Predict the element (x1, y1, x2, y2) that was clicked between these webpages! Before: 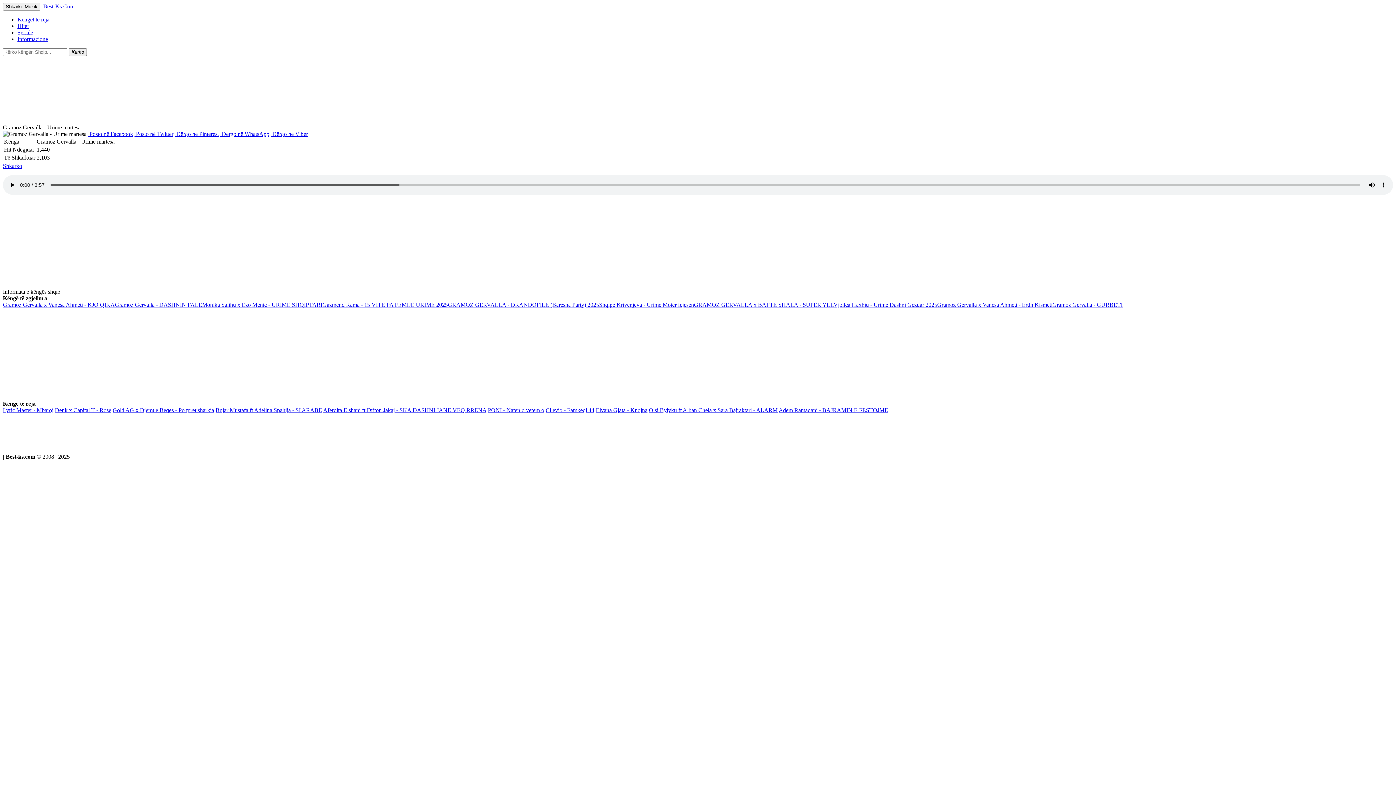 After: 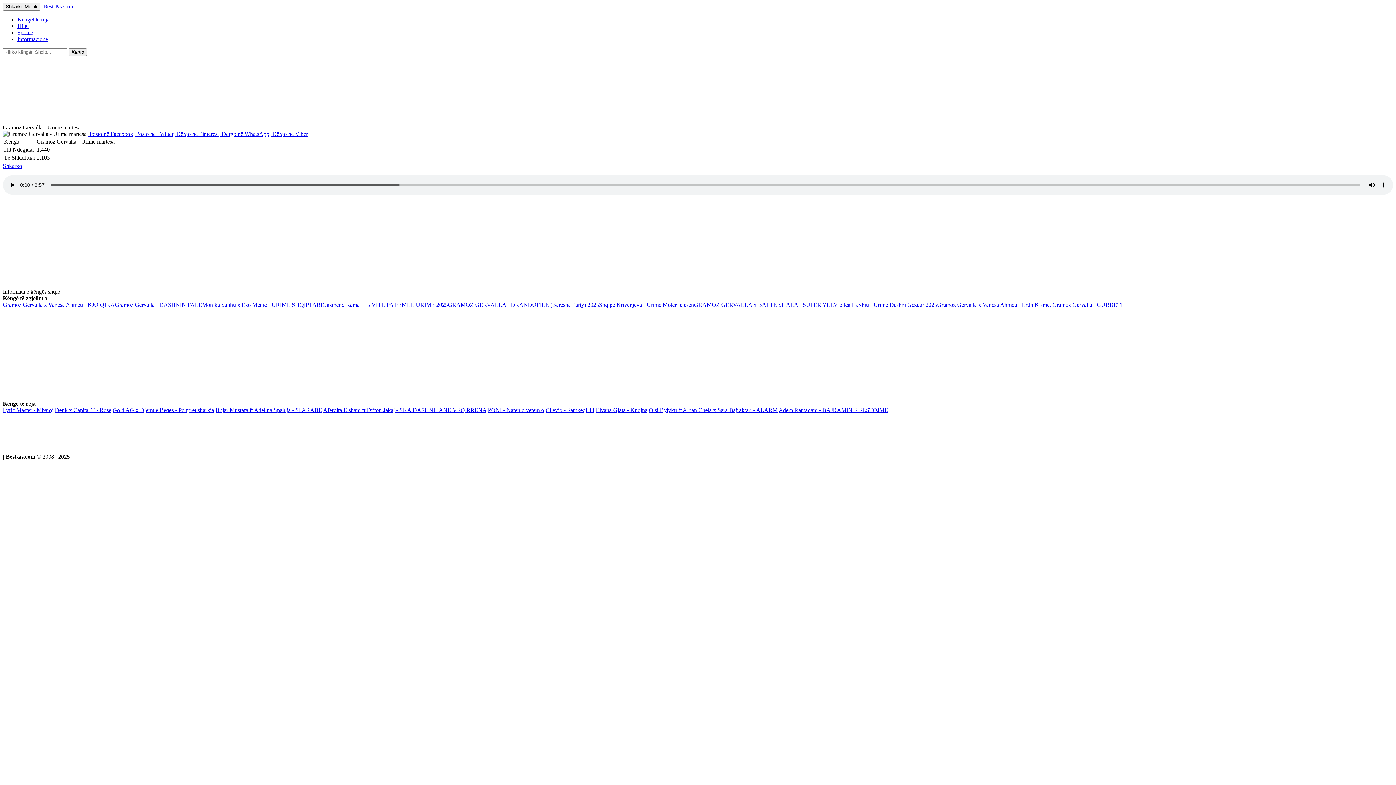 Action: bbox: (88, 130, 133, 137) label:  Posto në Facebook